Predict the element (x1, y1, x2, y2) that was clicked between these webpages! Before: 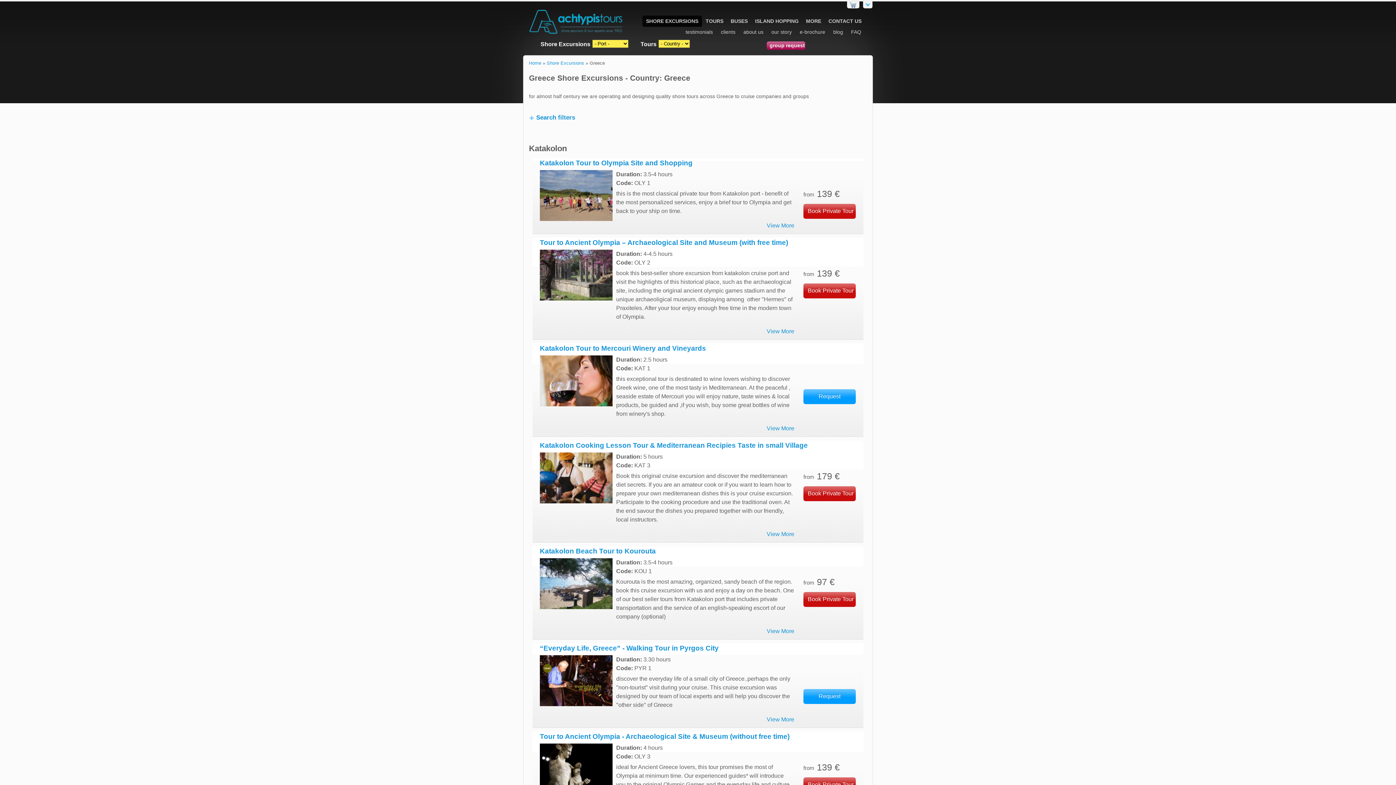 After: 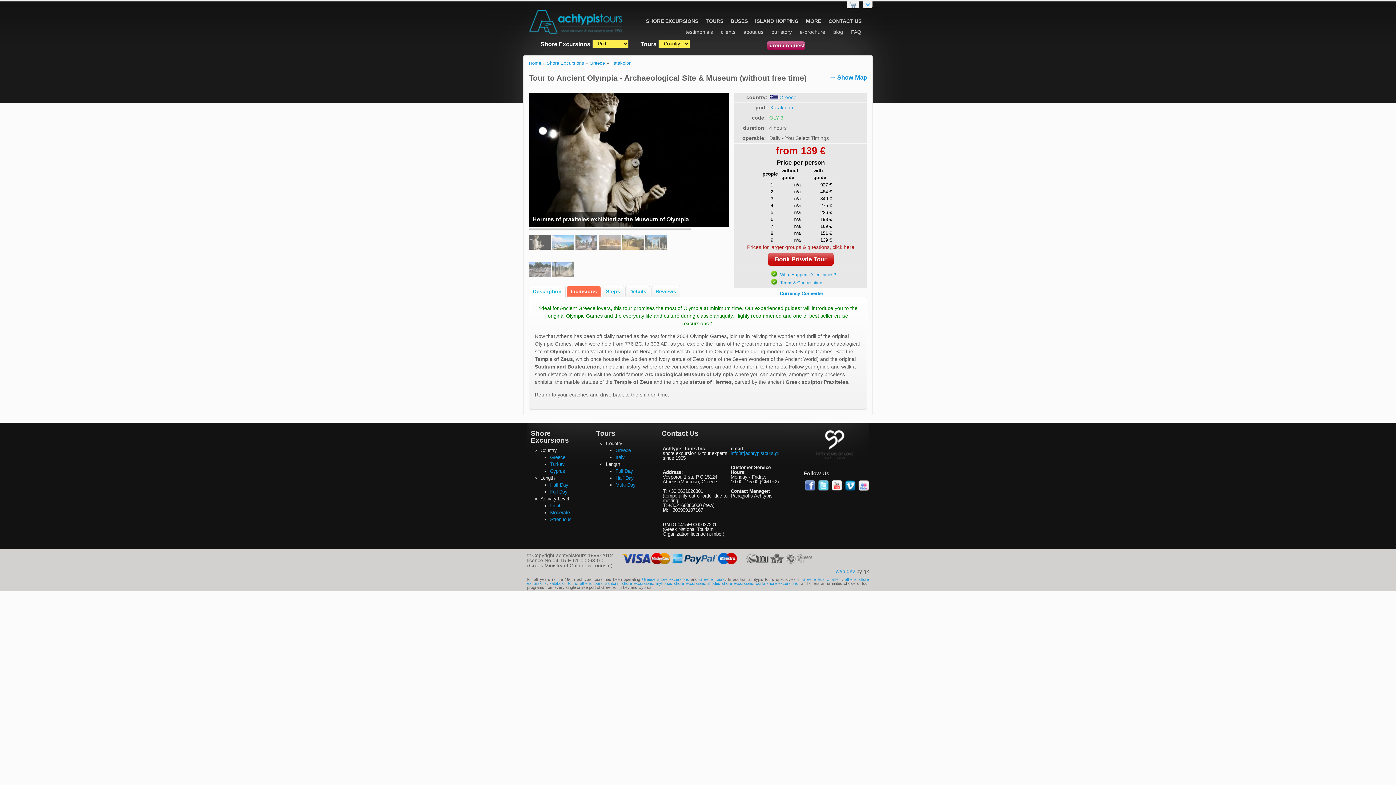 Action: label: Tour to Ancient Olympia - Archaeological Site & Museum (without free time) bbox: (540, 733, 789, 740)